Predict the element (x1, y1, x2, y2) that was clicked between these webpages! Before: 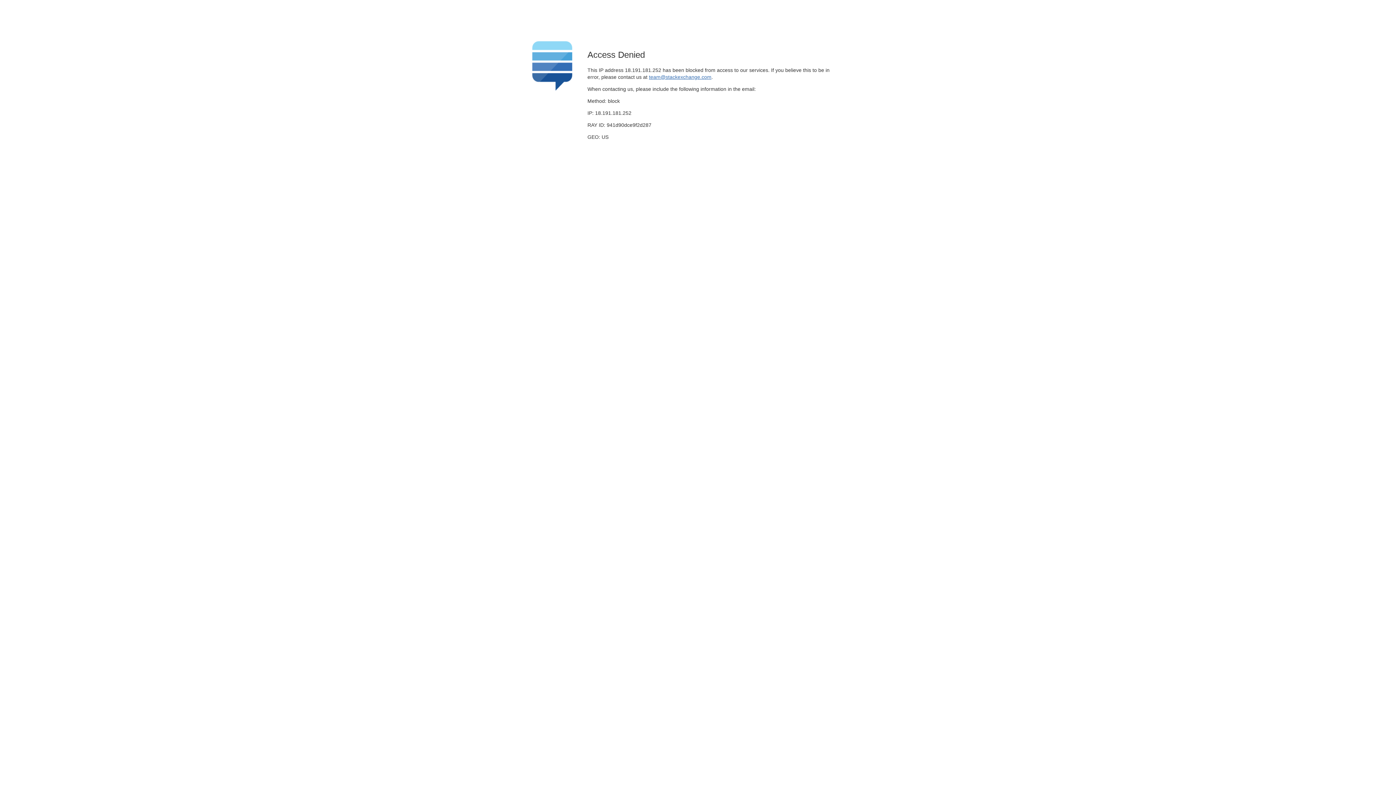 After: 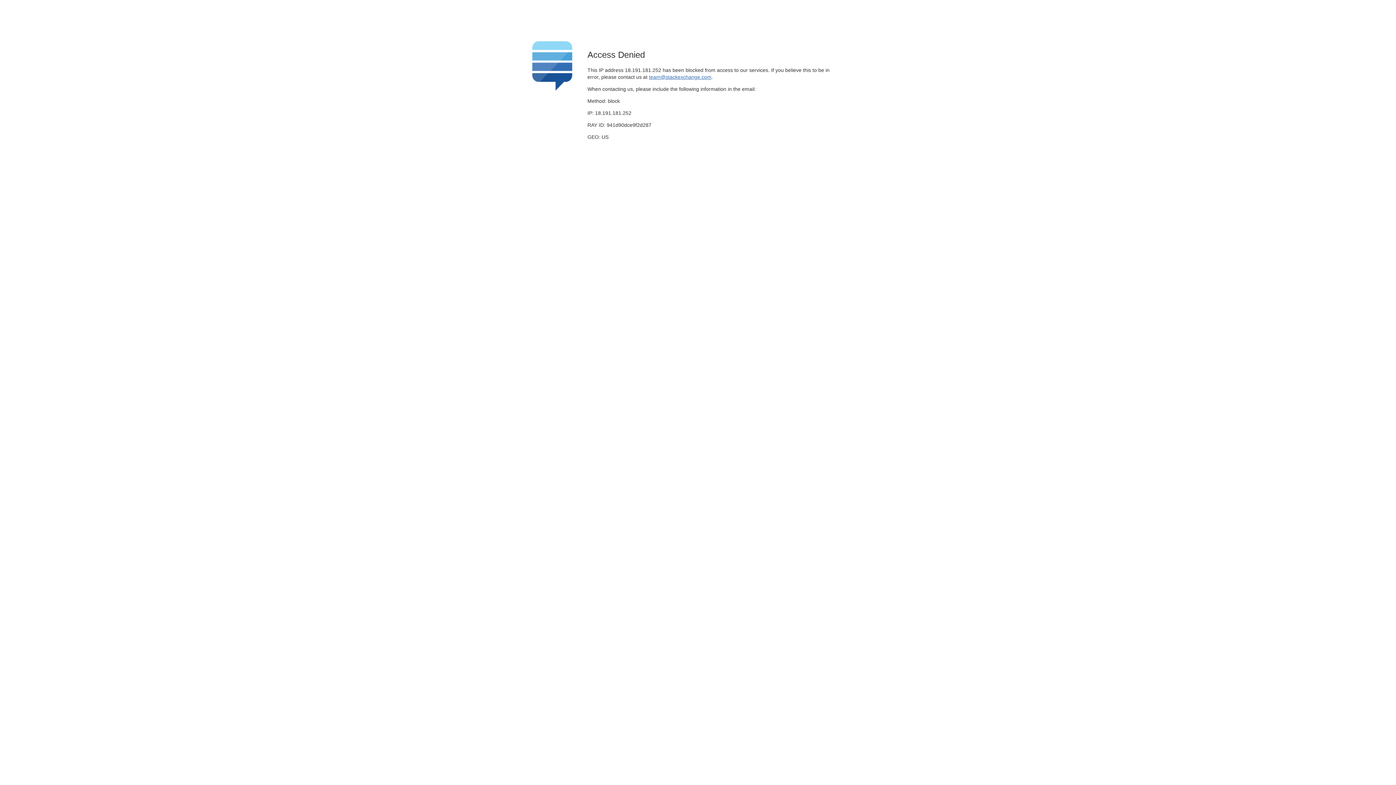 Action: label: team@stackexchange.com bbox: (649, 74, 711, 79)